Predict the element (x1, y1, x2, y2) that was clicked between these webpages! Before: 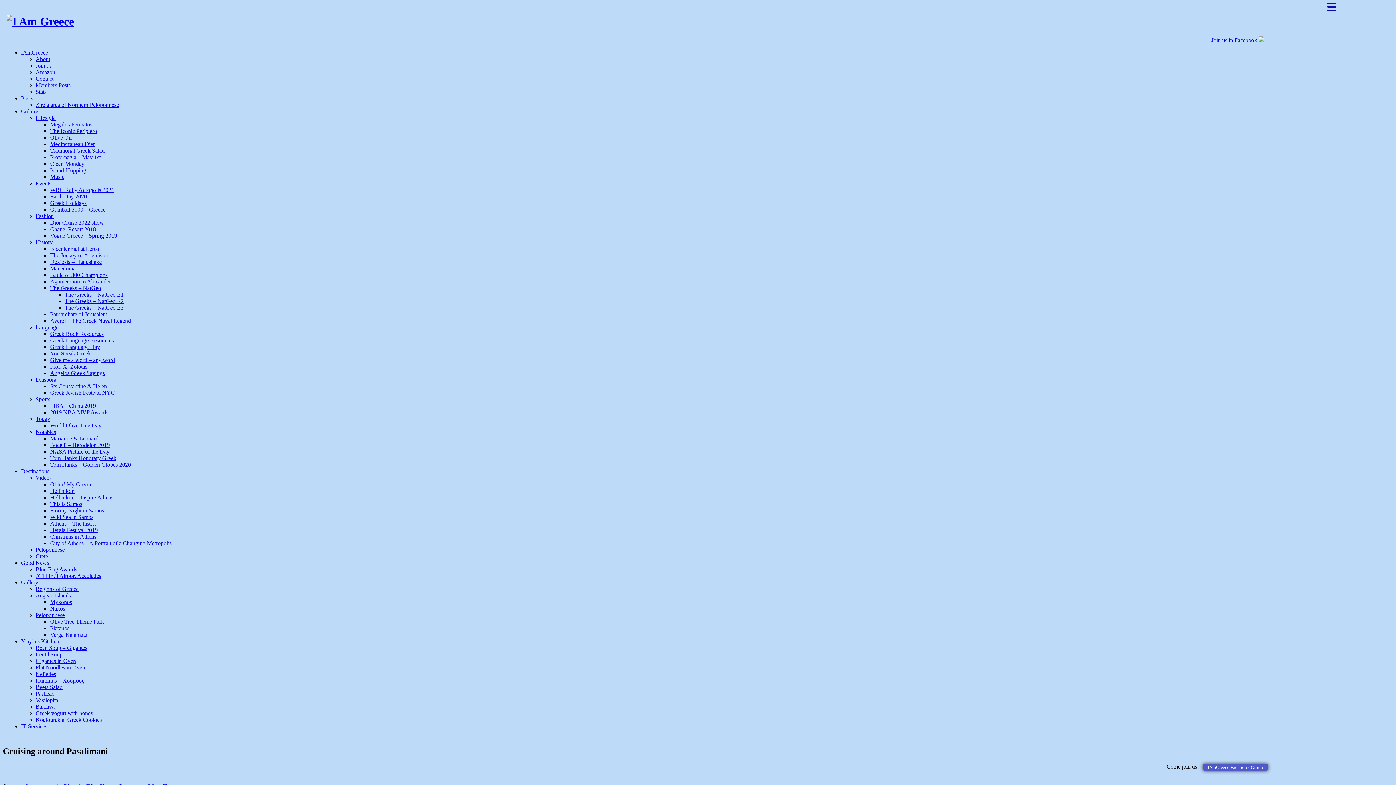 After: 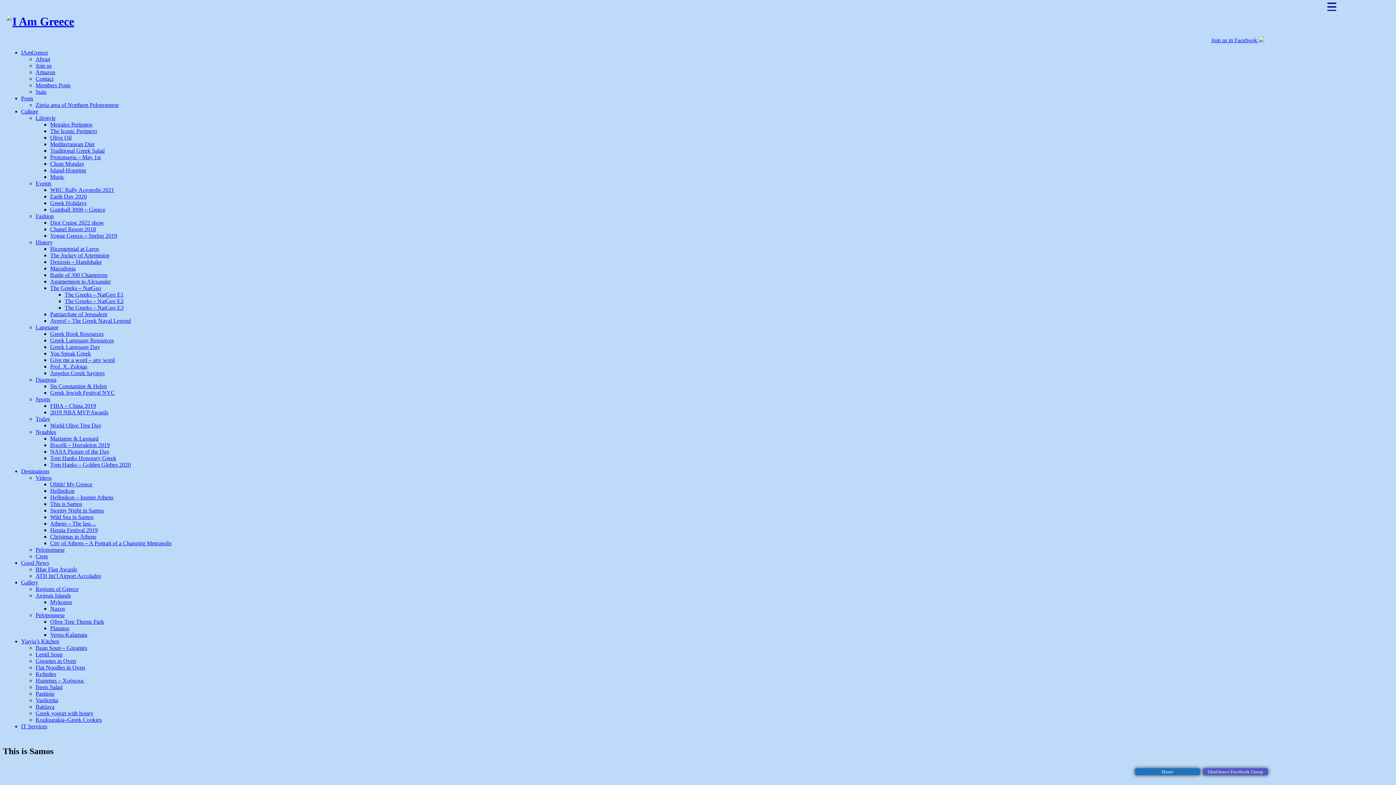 Action: bbox: (50, 501, 82, 507) label: This is Samos